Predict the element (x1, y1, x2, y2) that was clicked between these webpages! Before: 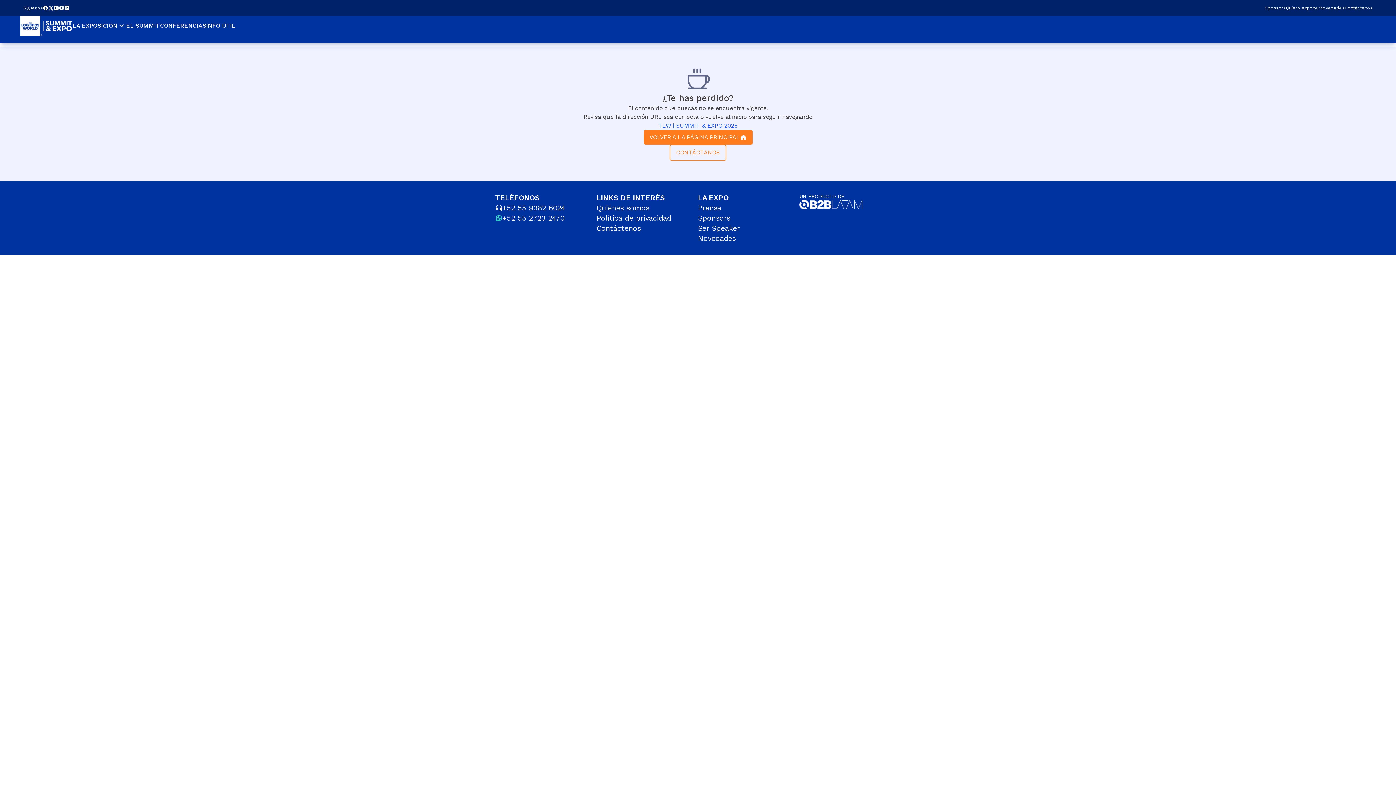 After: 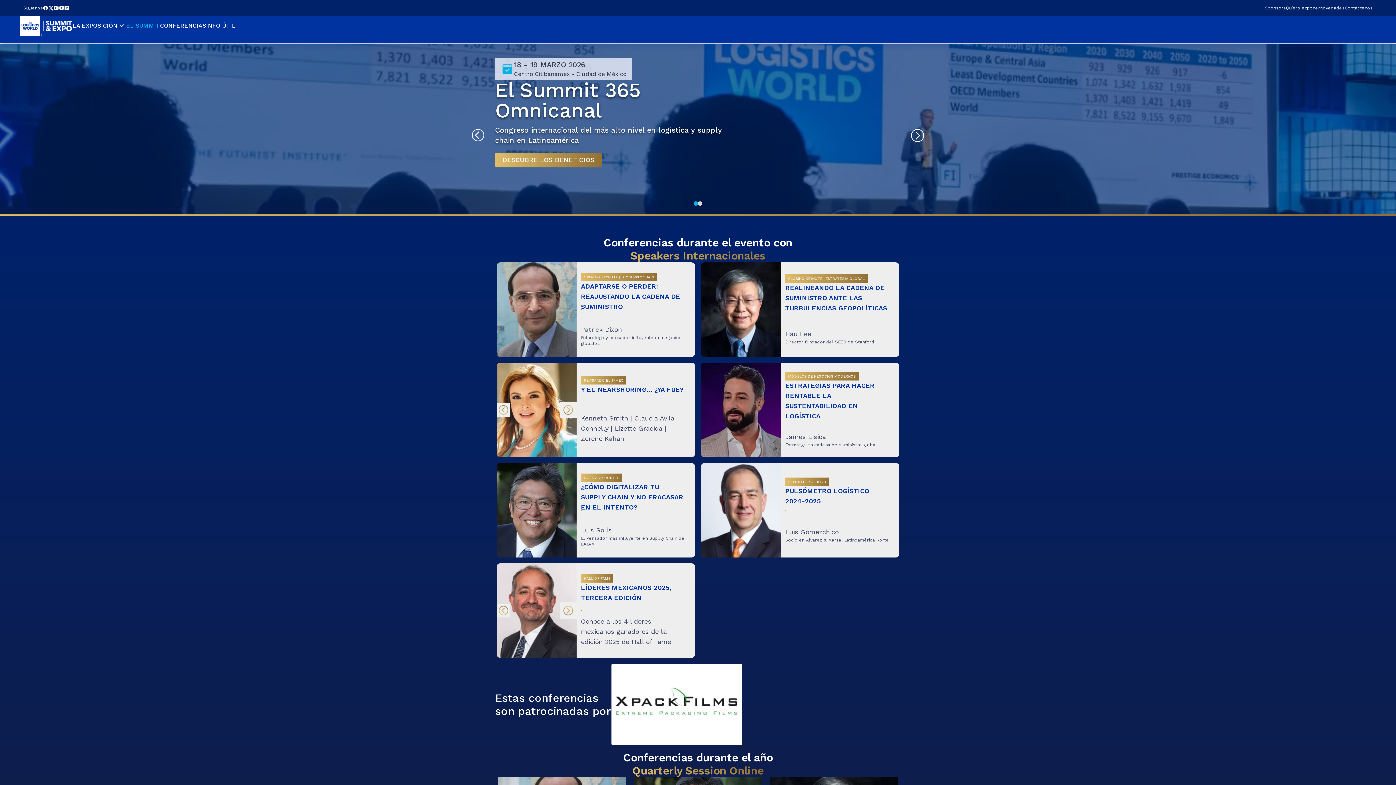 Action: bbox: (126, 17, 160, 34) label: EL SUMMIT